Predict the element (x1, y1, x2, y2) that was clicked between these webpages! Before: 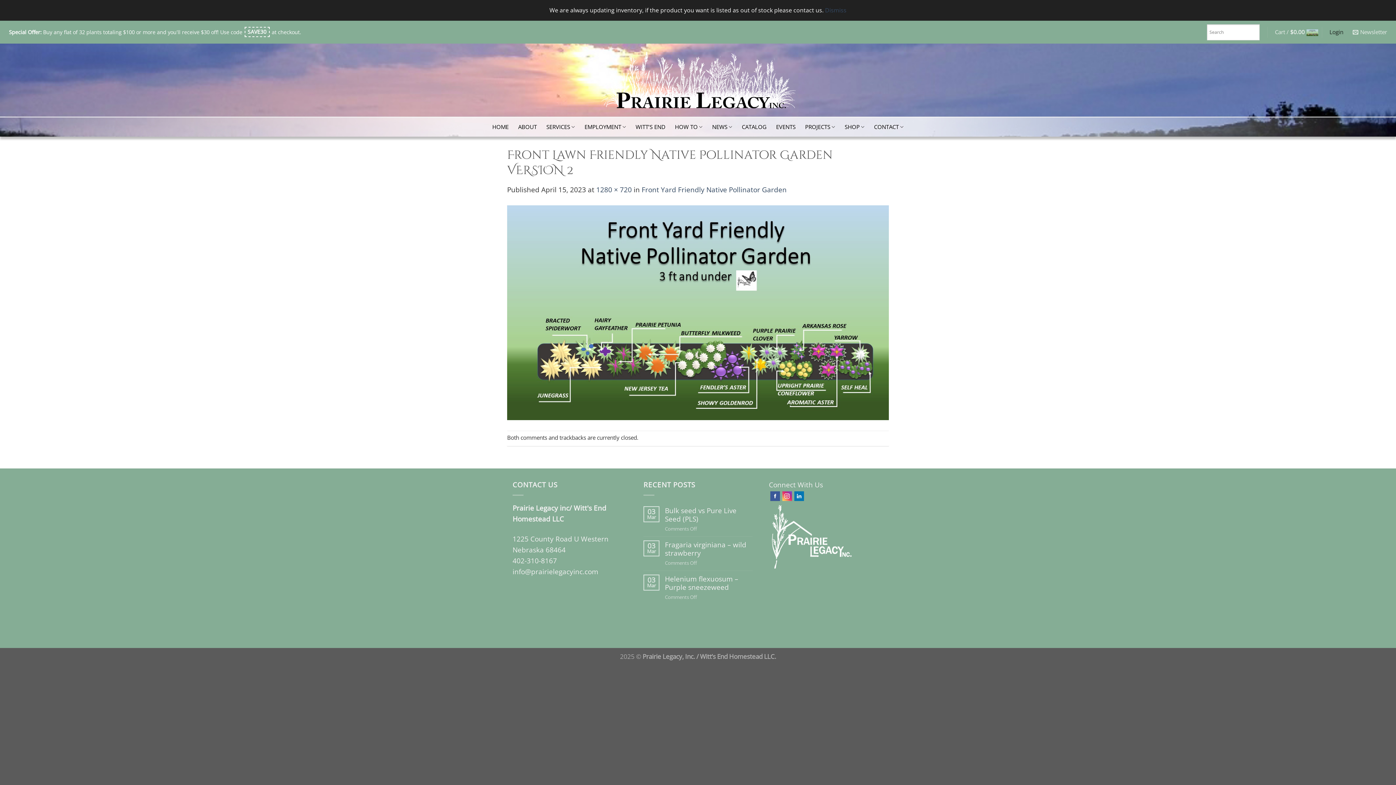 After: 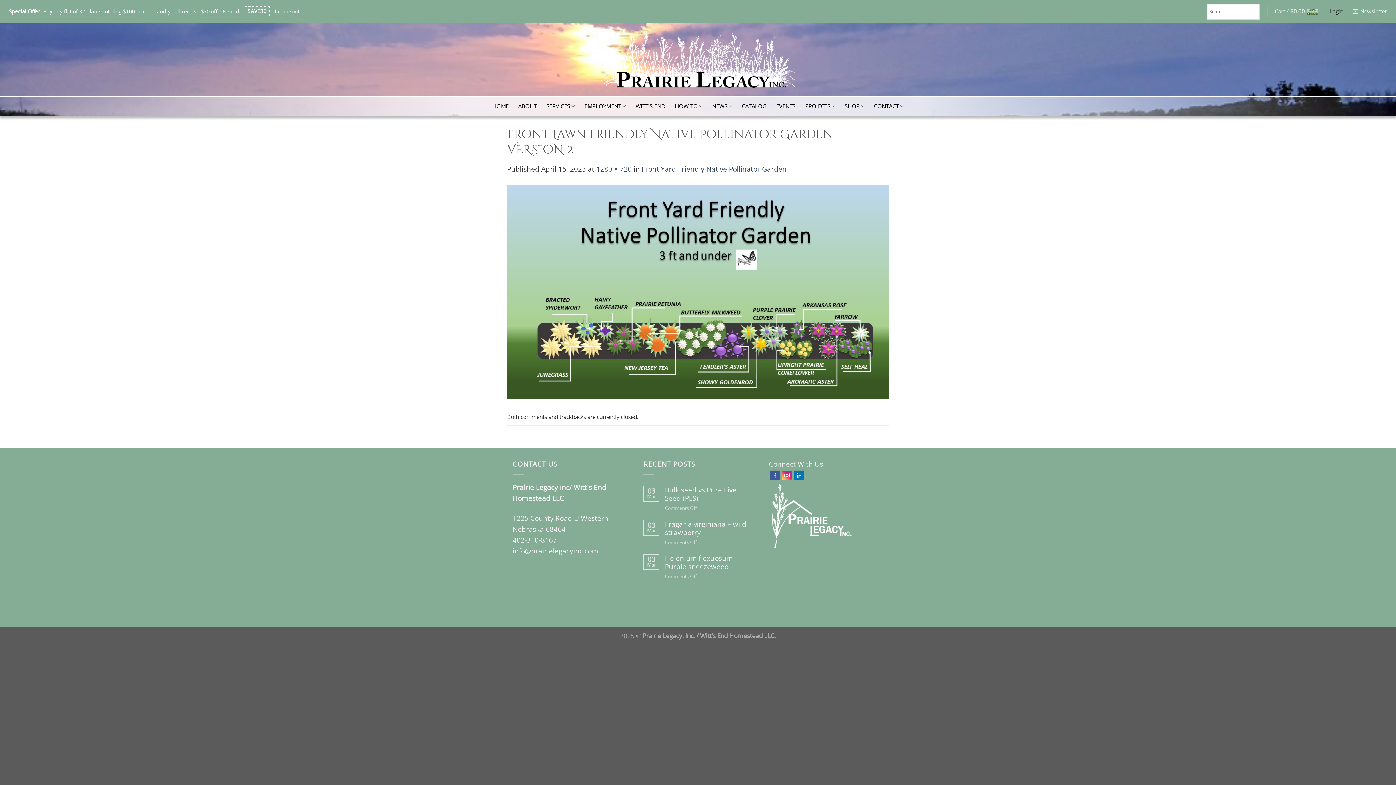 Action: bbox: (825, 6, 846, 14) label: Dismiss